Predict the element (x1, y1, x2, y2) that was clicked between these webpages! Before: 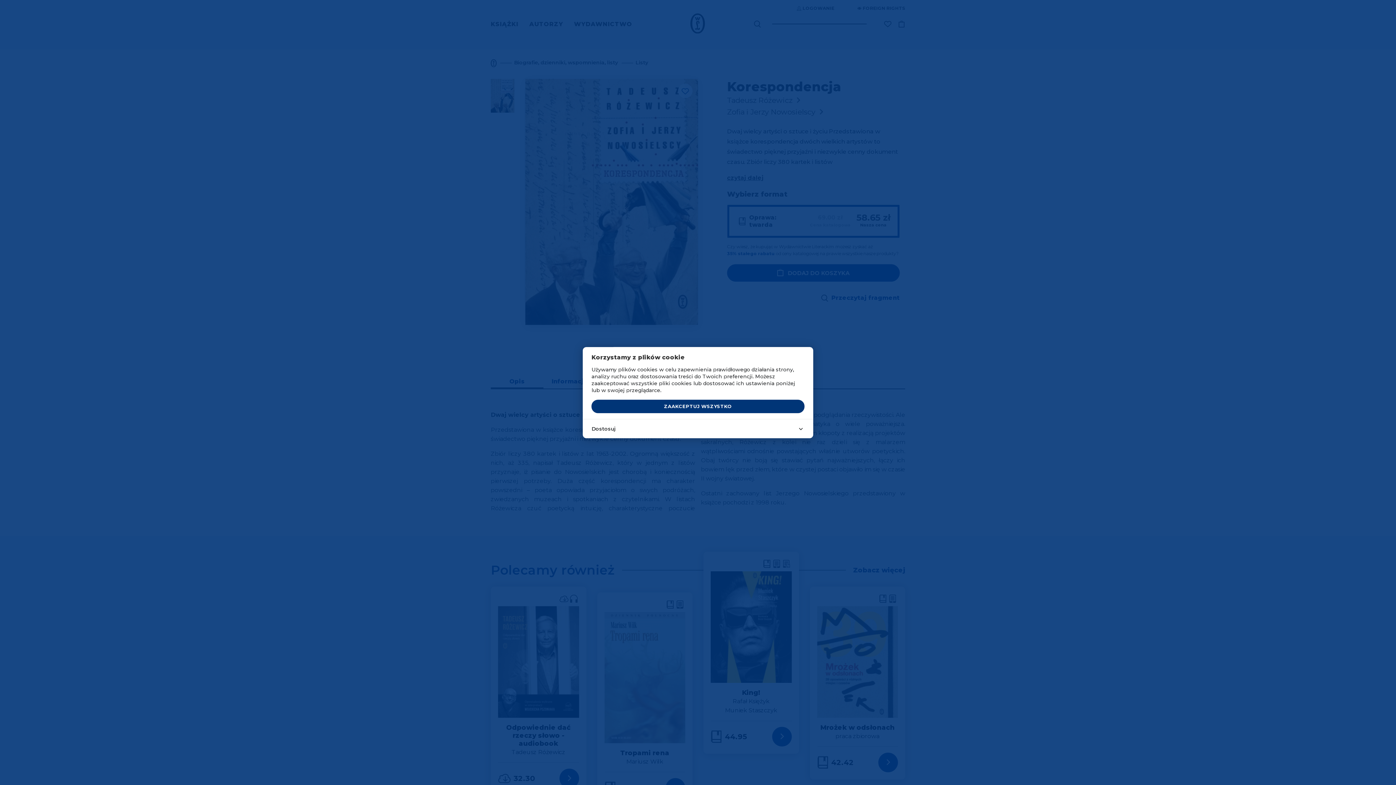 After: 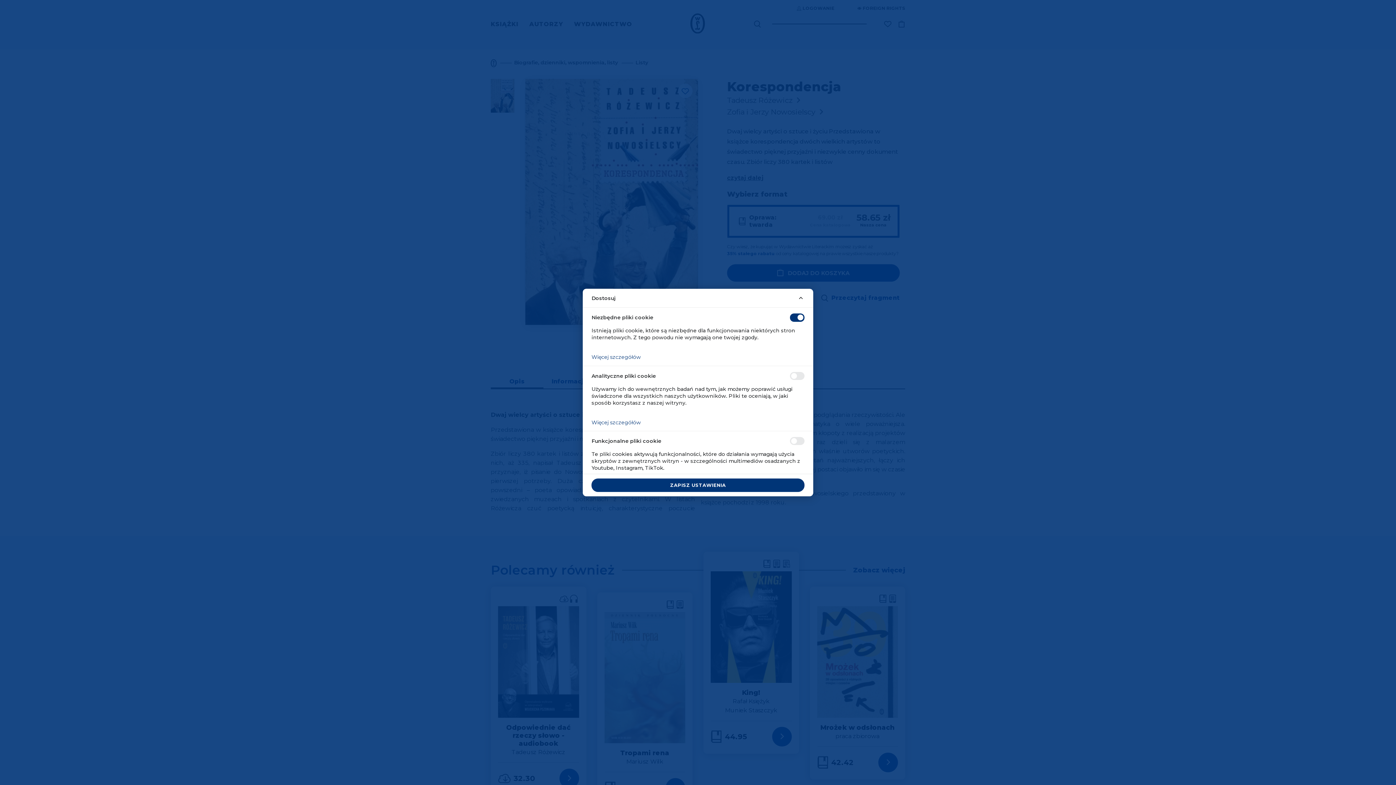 Action: label: Dostosuj bbox: (582, 419, 813, 438)